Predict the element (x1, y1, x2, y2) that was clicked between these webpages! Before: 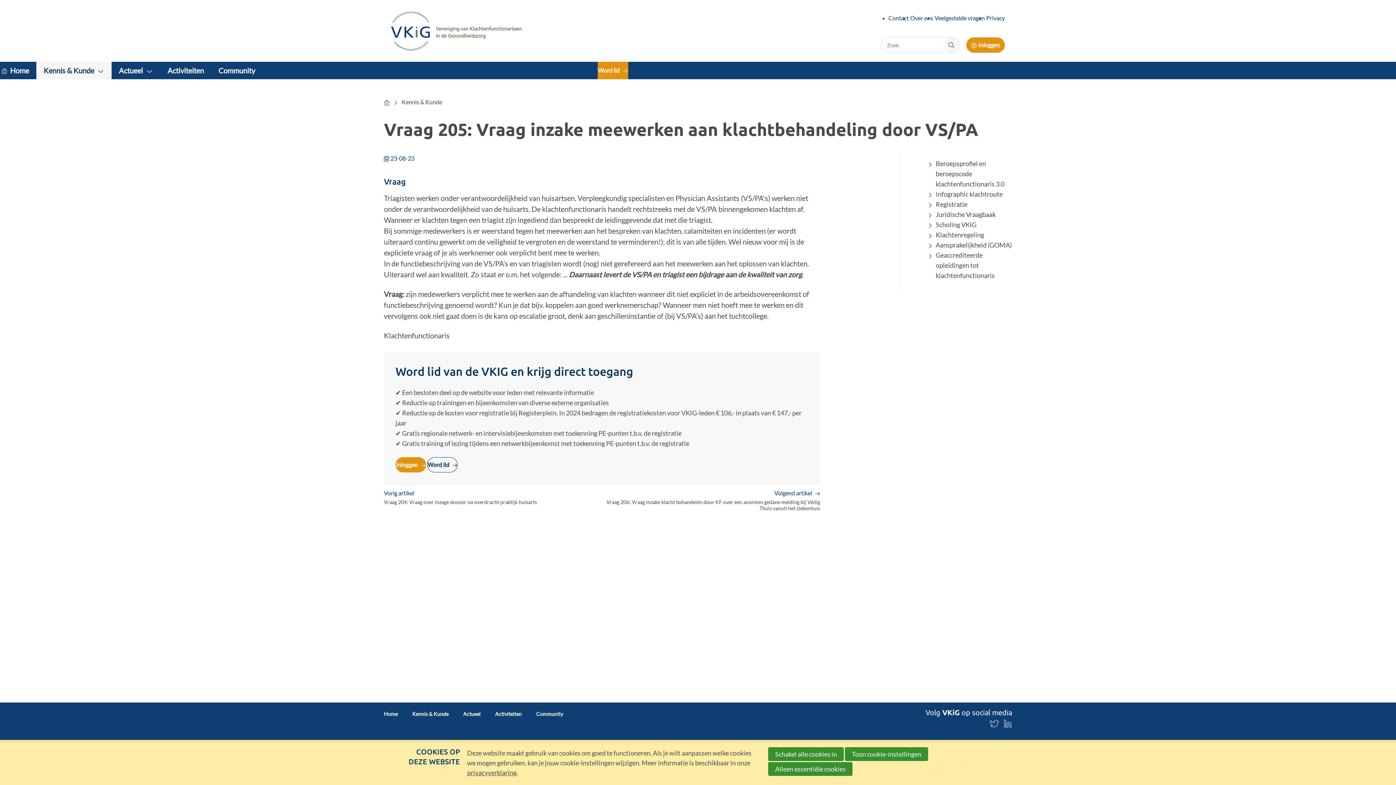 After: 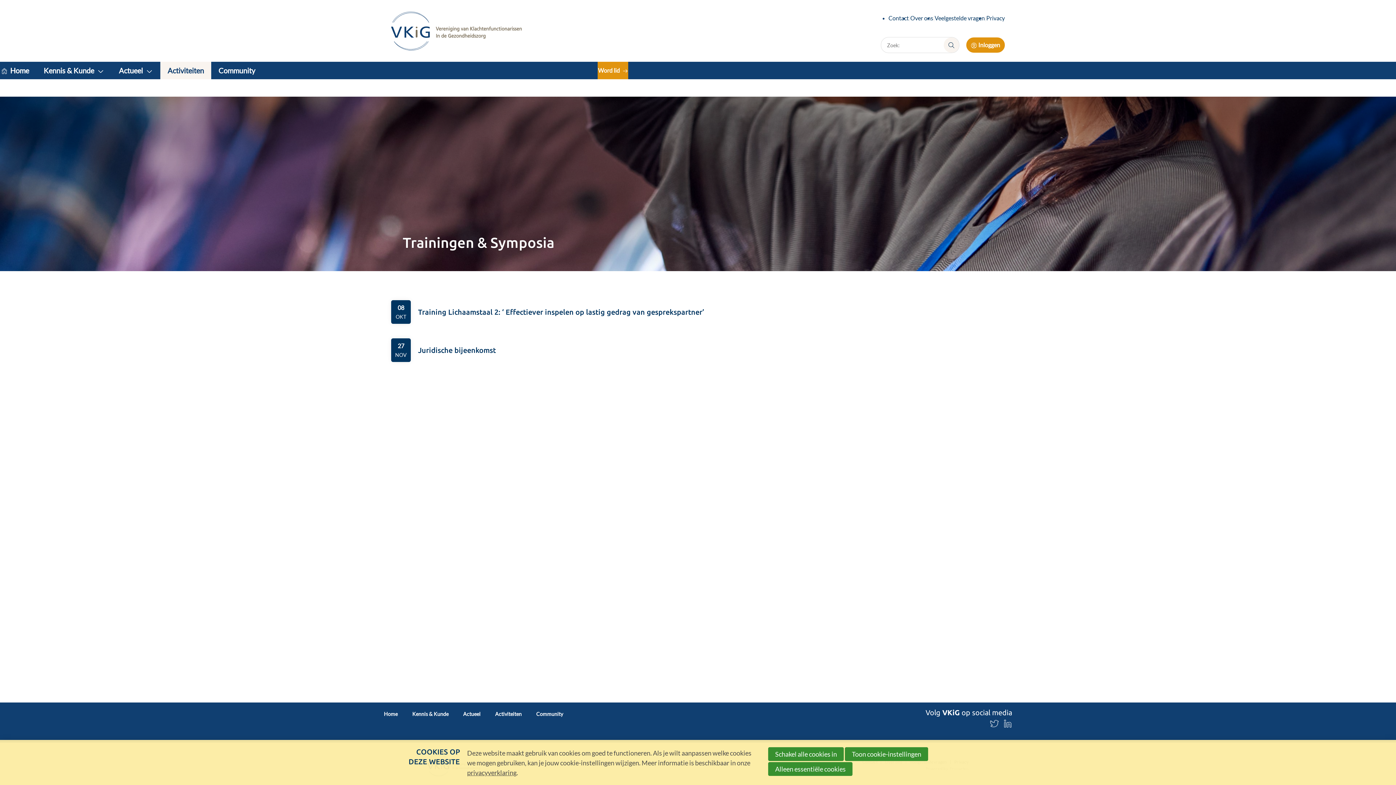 Action: bbox: (160, 61, 211, 79) label: Activiteiten